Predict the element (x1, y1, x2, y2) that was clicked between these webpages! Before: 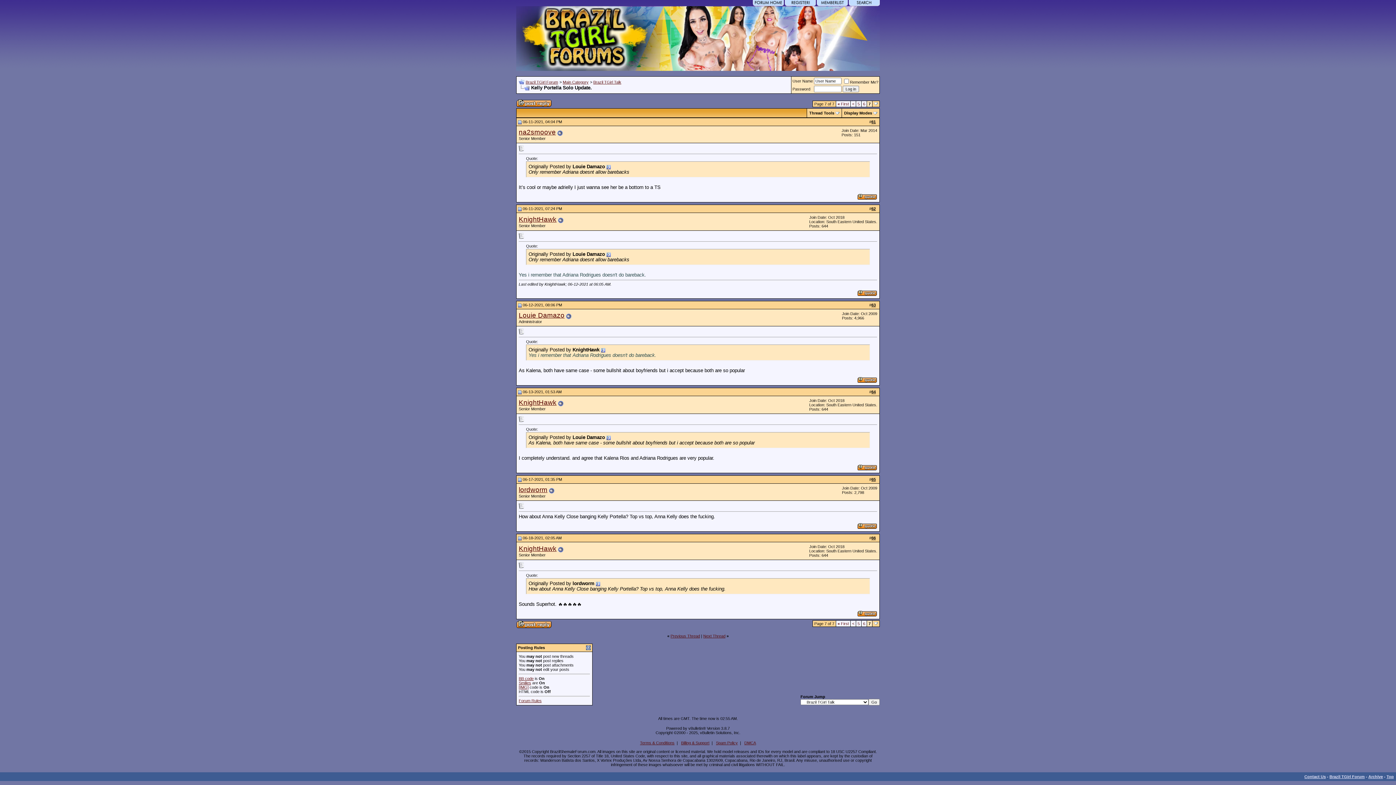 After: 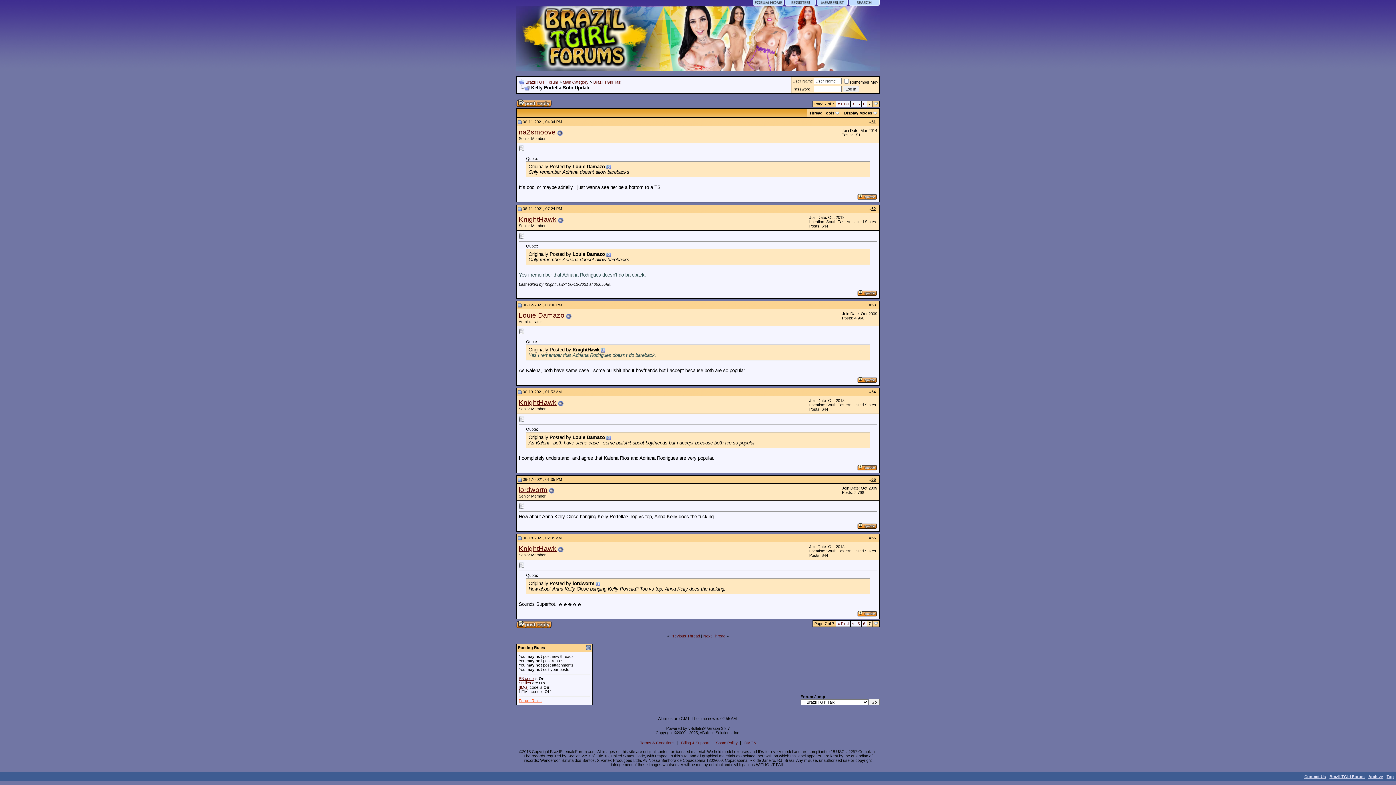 Action: label: Forum Rules bbox: (518, 698, 541, 703)